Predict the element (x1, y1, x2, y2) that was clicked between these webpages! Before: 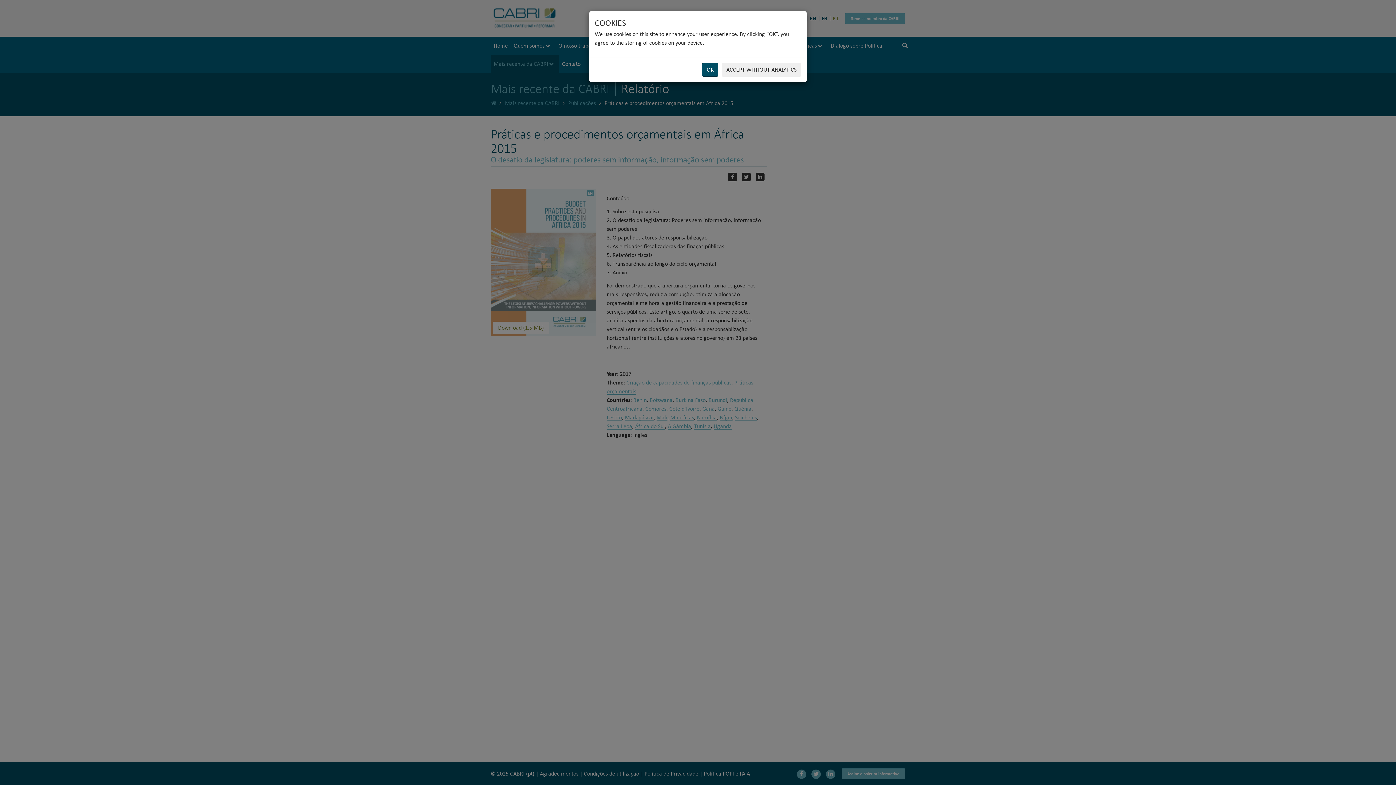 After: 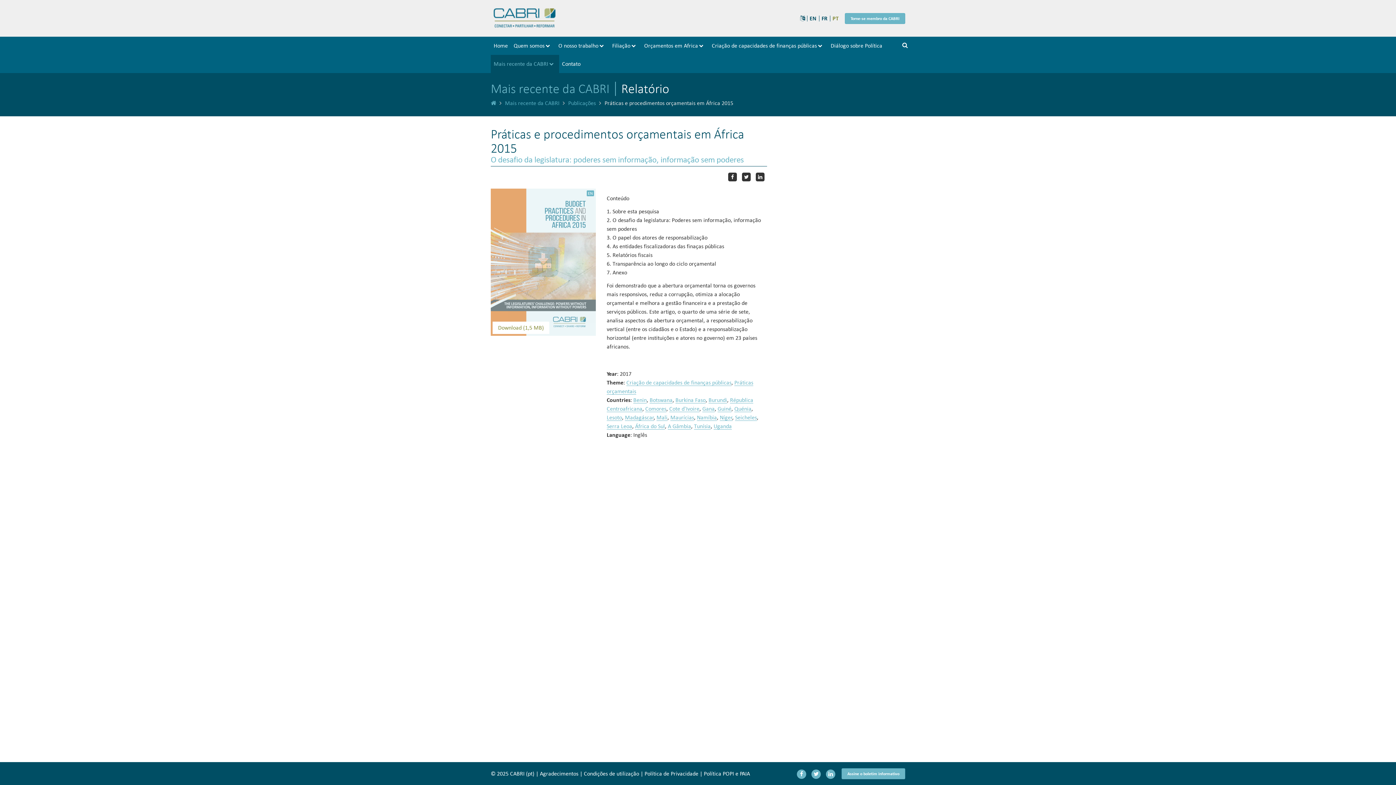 Action: label: OK bbox: (702, 62, 718, 76)